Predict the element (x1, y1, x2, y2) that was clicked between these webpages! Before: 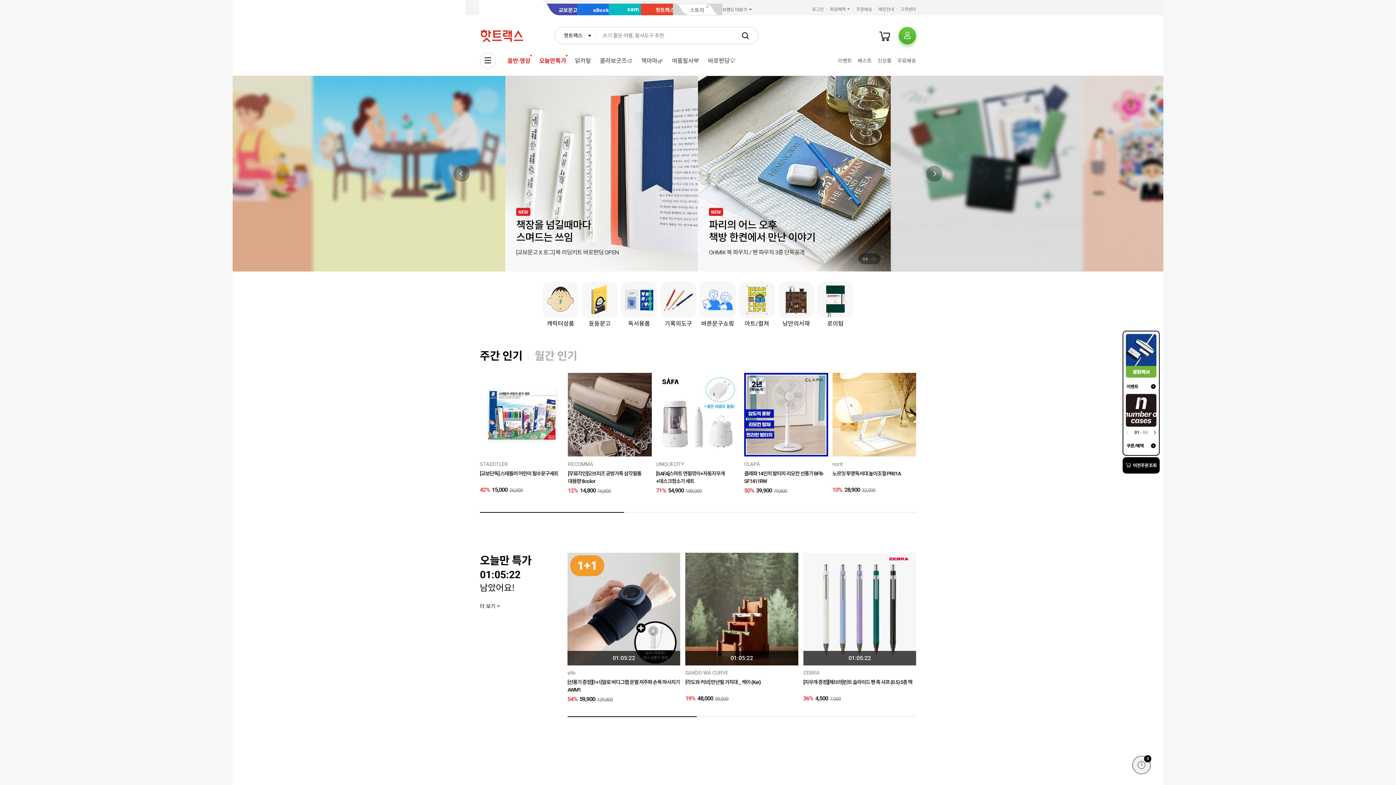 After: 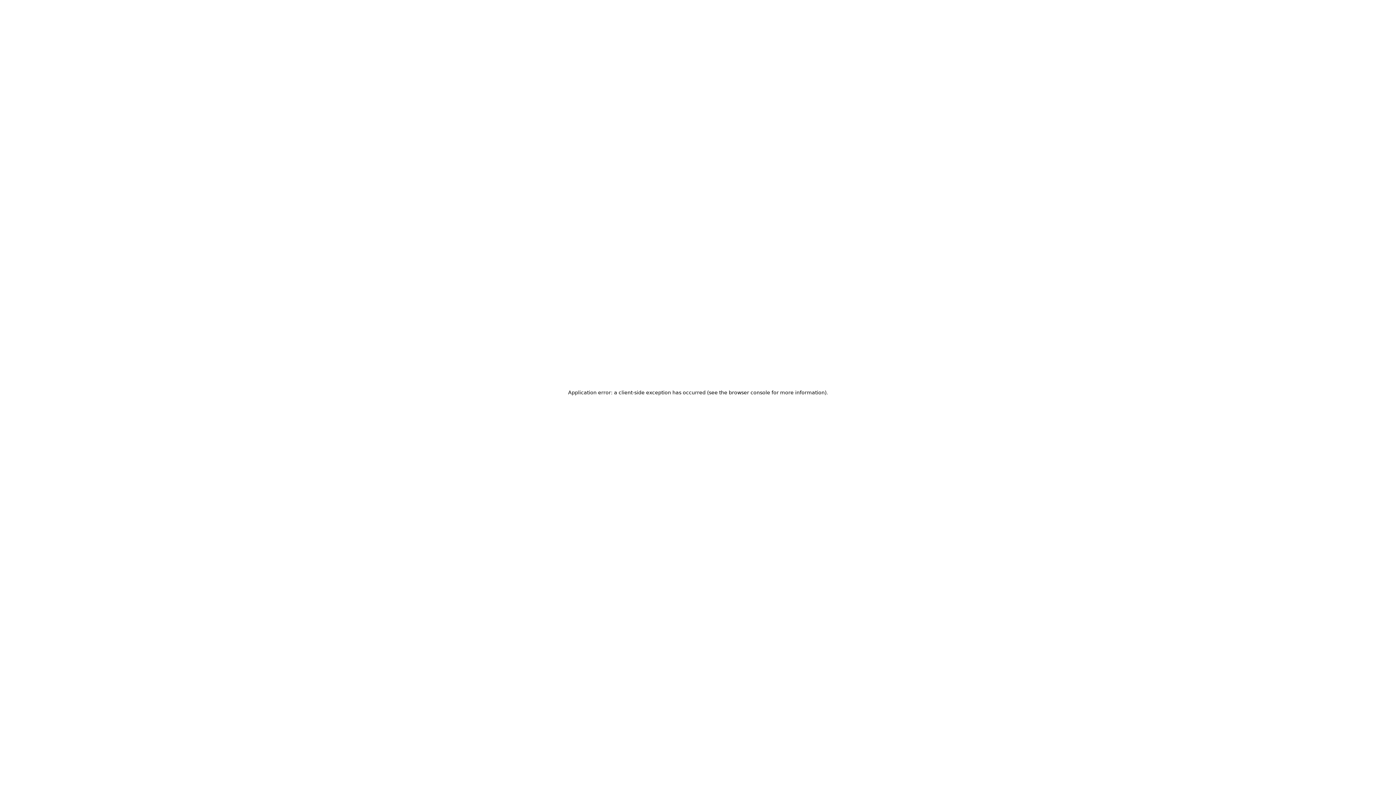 Action: bbox: (900, 4, 916, 14) label: 고객센터